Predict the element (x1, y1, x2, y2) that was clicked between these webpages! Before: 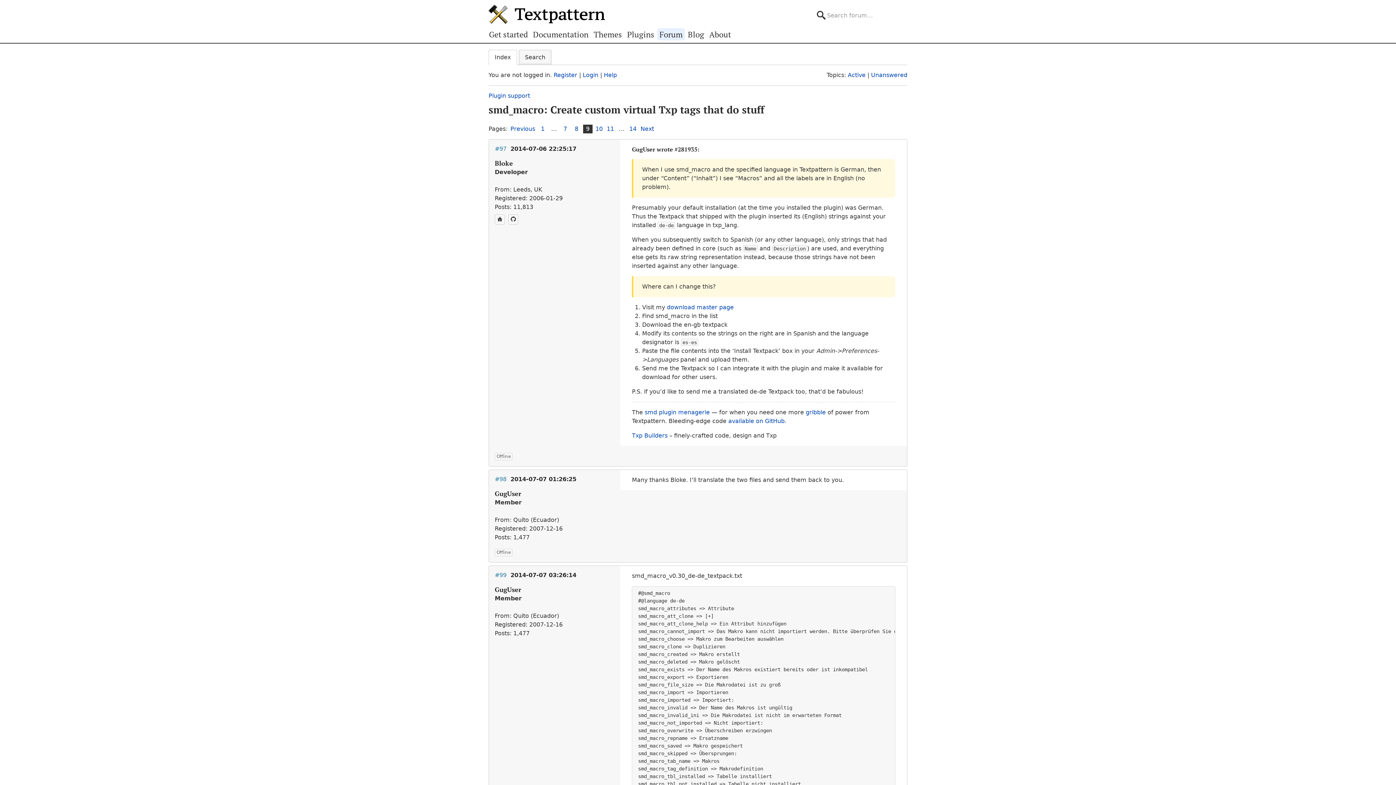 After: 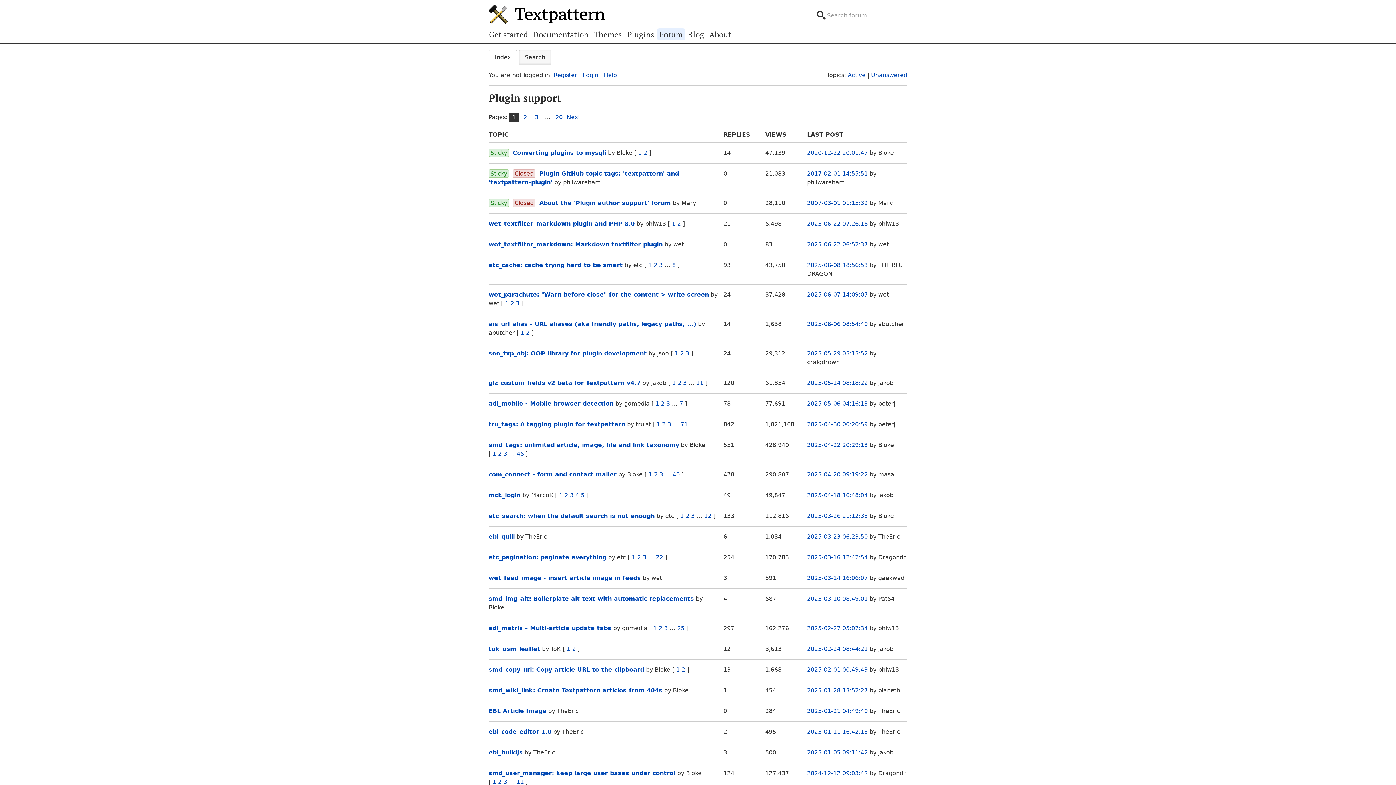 Action: label: Plugin support bbox: (488, 92, 530, 99)